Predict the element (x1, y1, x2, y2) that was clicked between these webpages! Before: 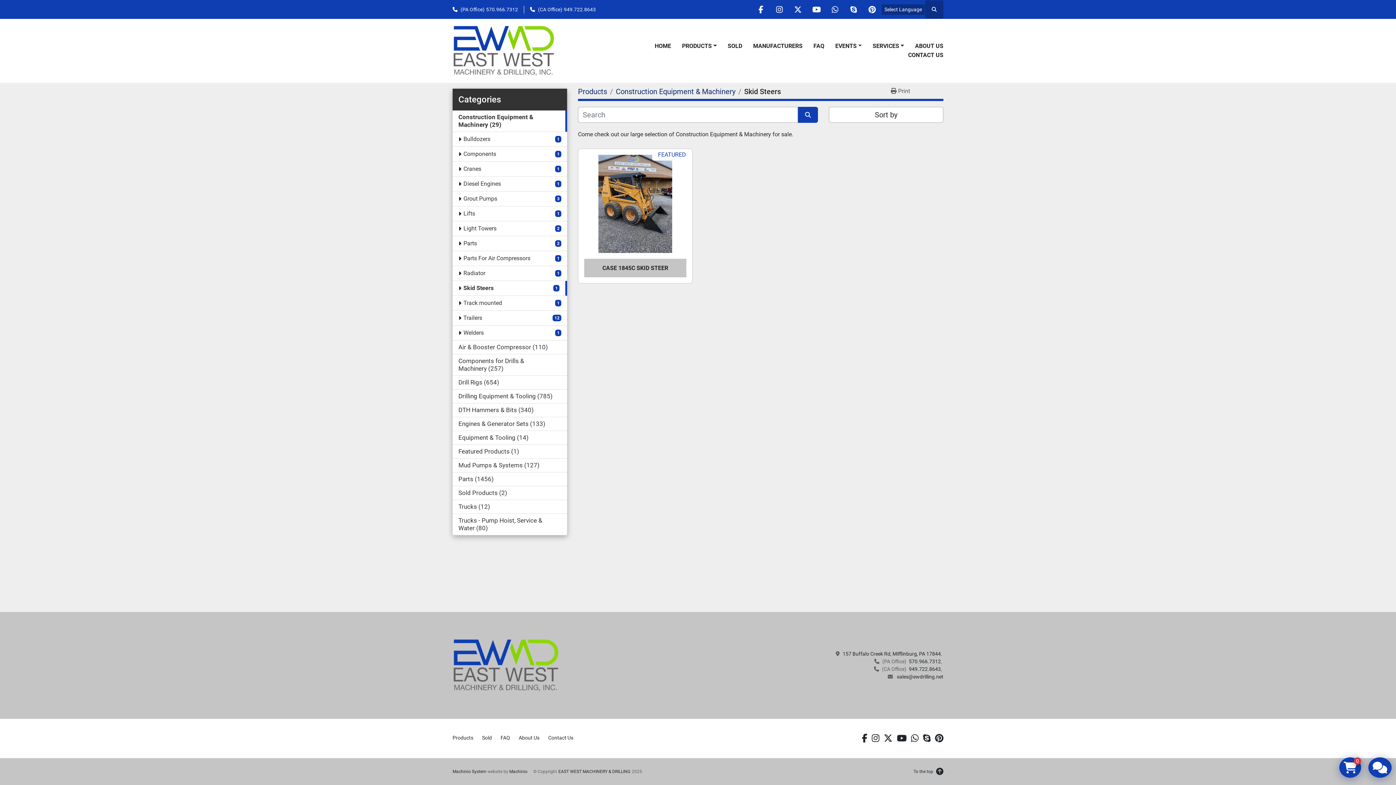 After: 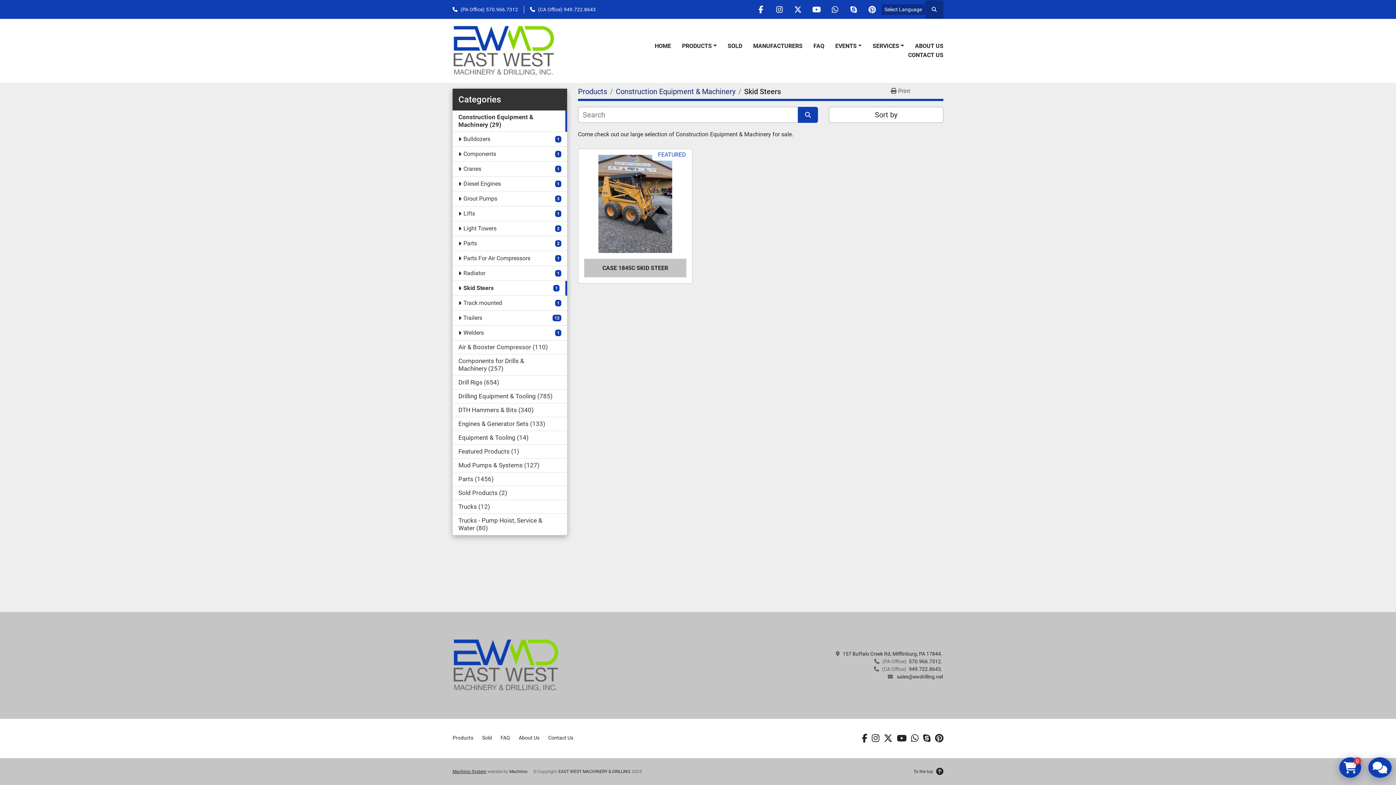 Action: label: Machinio System bbox: (452, 769, 486, 774)